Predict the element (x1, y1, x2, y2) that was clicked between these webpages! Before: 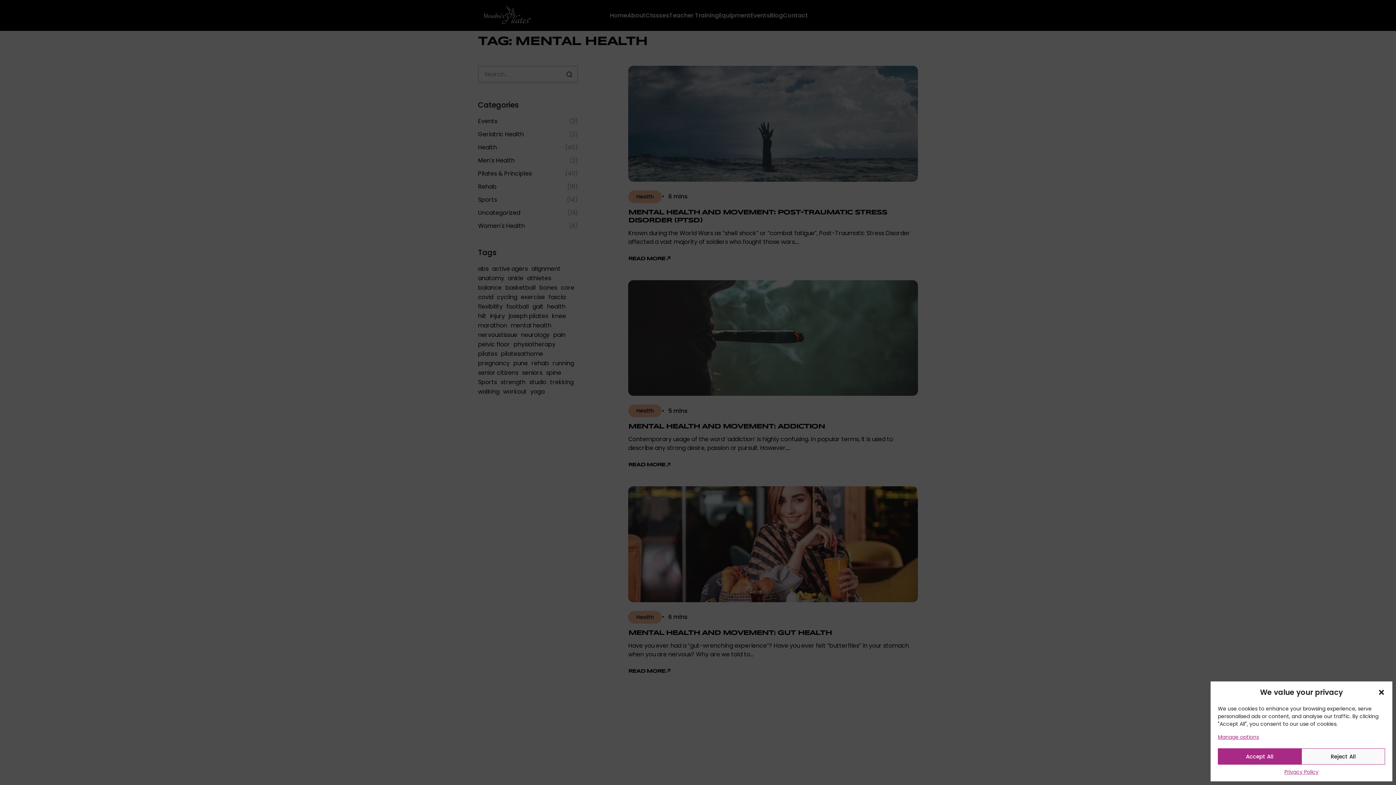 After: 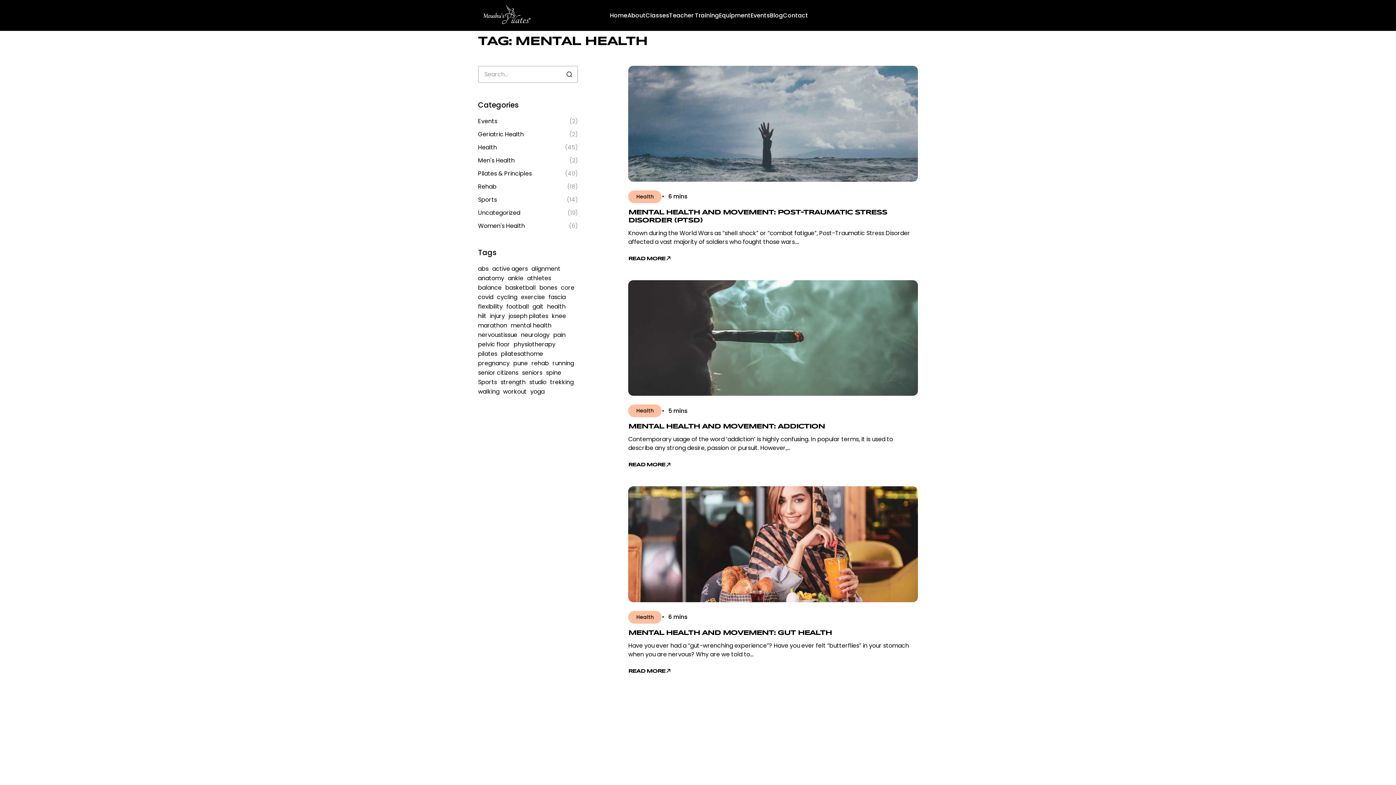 Action: bbox: (1301, 748, 1385, 765) label: Reject All